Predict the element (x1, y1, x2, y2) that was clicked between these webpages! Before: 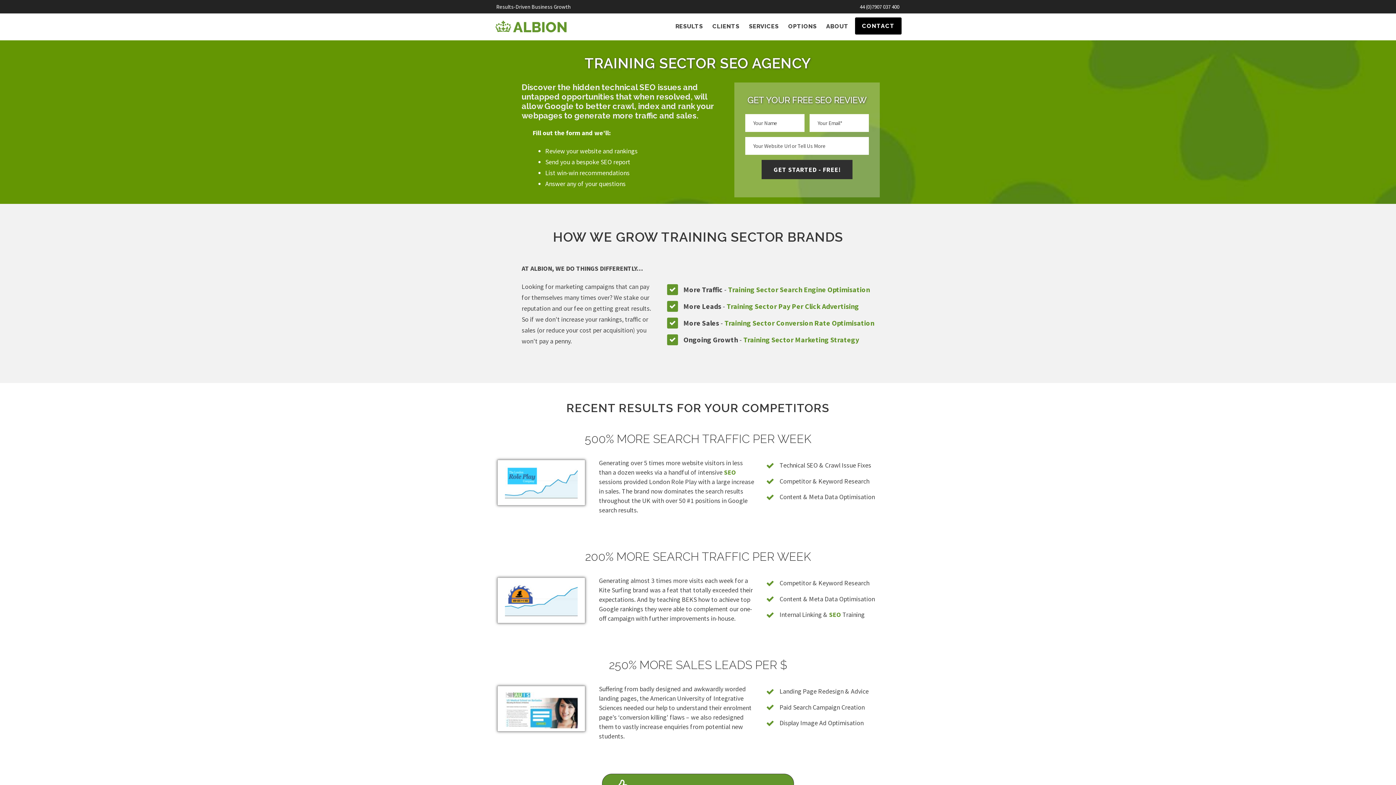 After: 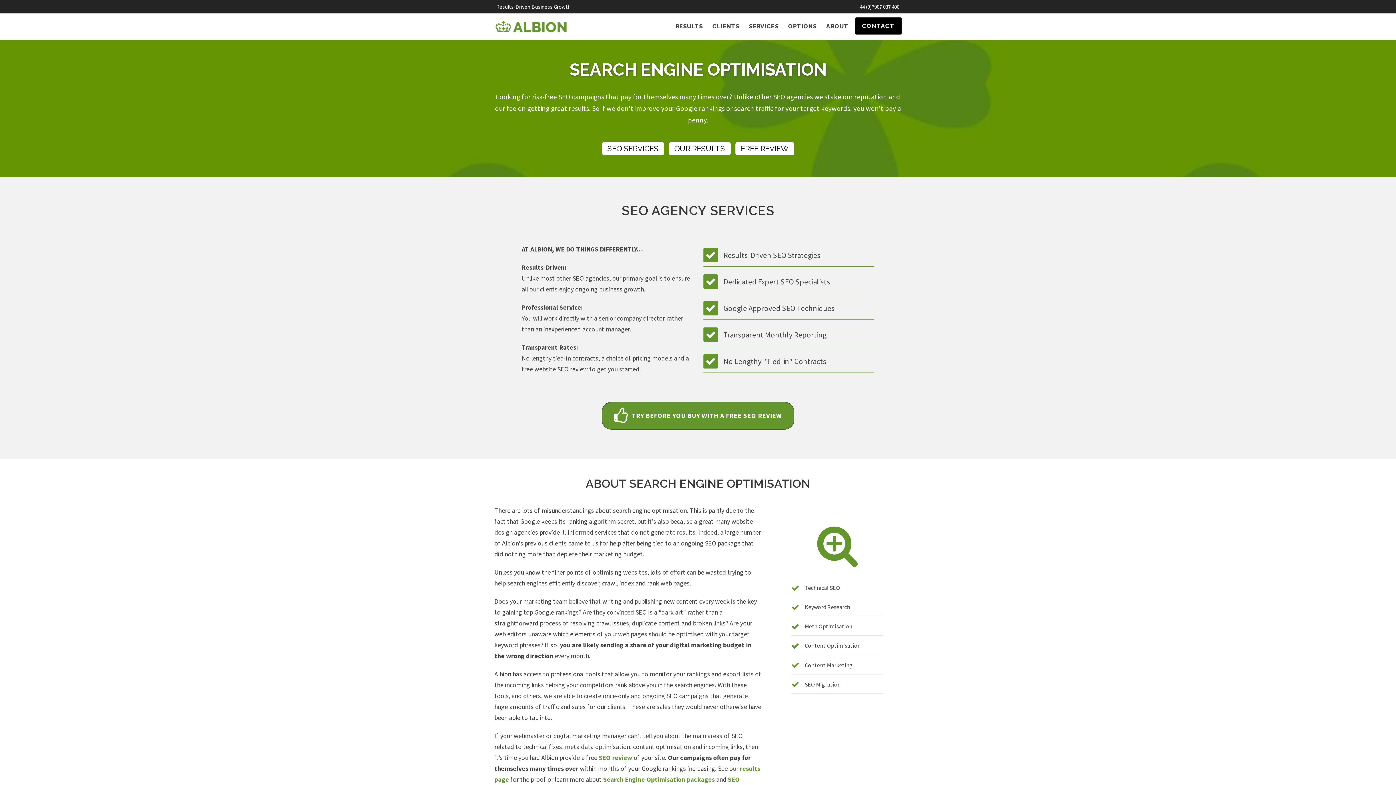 Action: bbox: (829, 610, 841, 619) label: SEO